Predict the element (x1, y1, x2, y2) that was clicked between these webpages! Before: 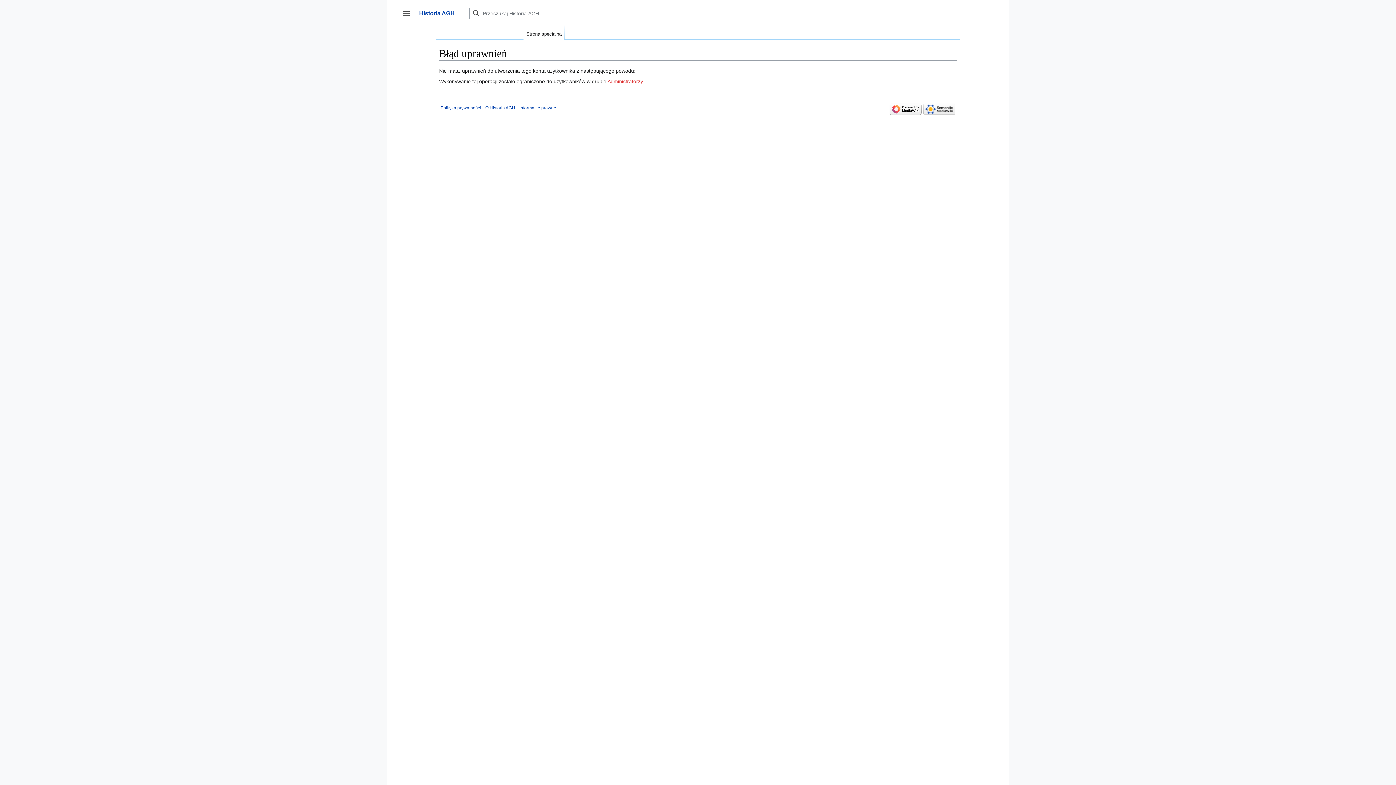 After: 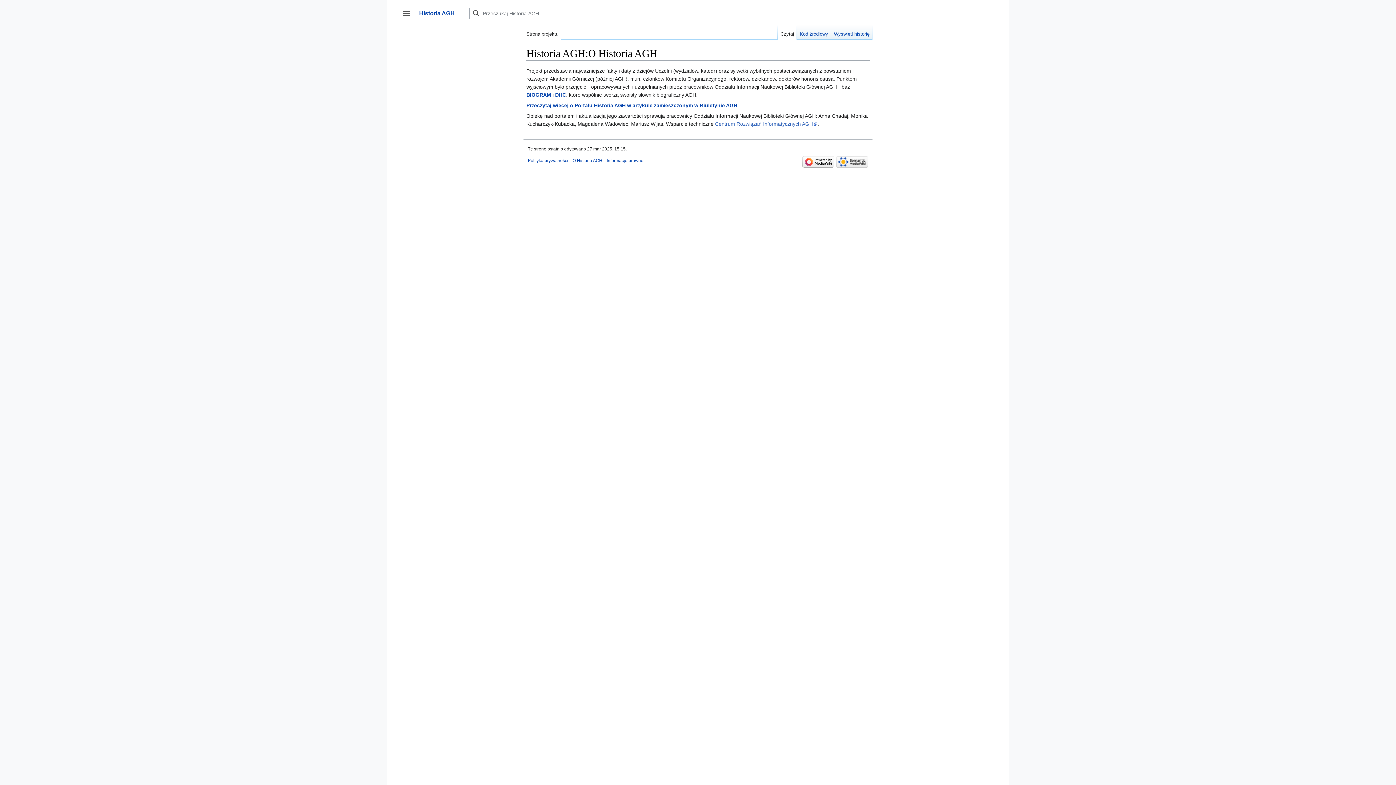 Action: bbox: (485, 105, 515, 110) label: O Historia AGH